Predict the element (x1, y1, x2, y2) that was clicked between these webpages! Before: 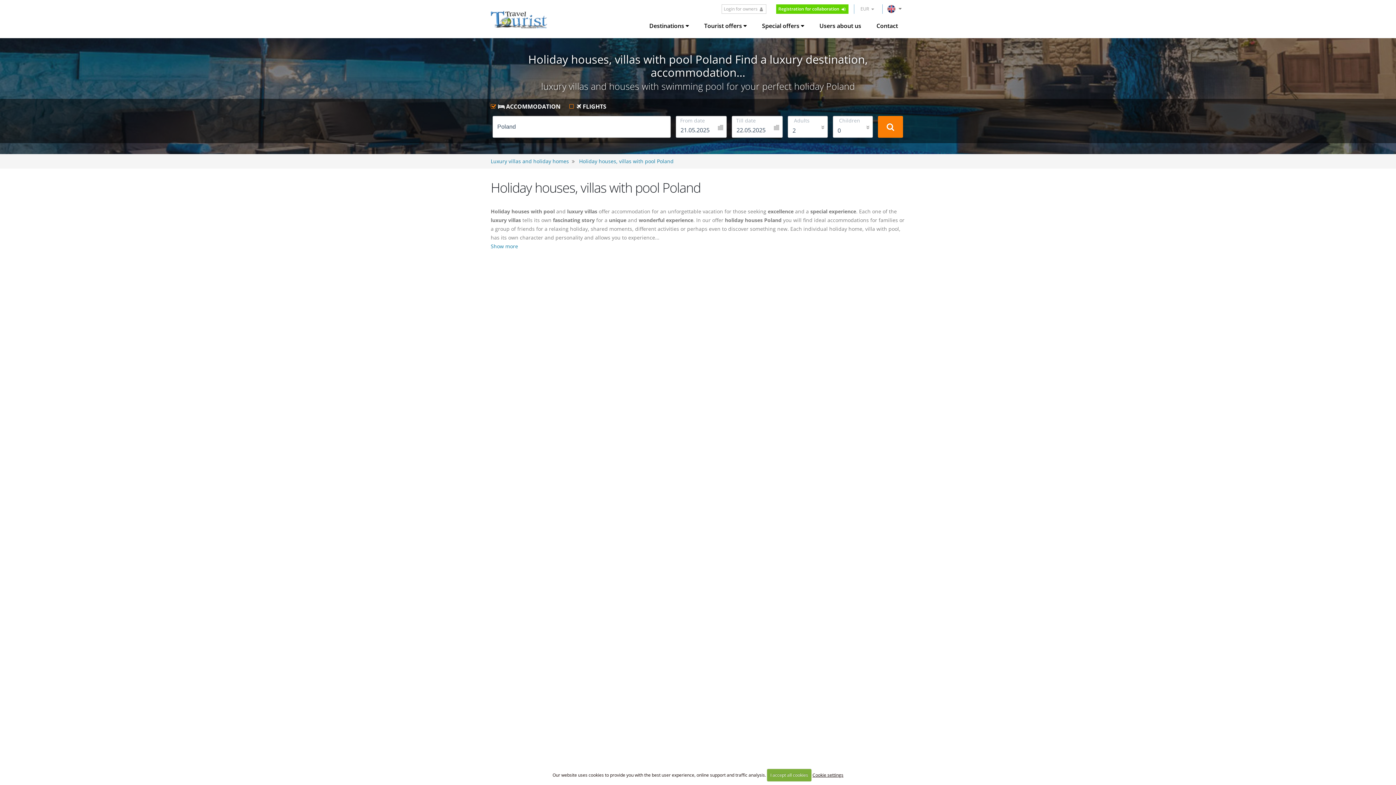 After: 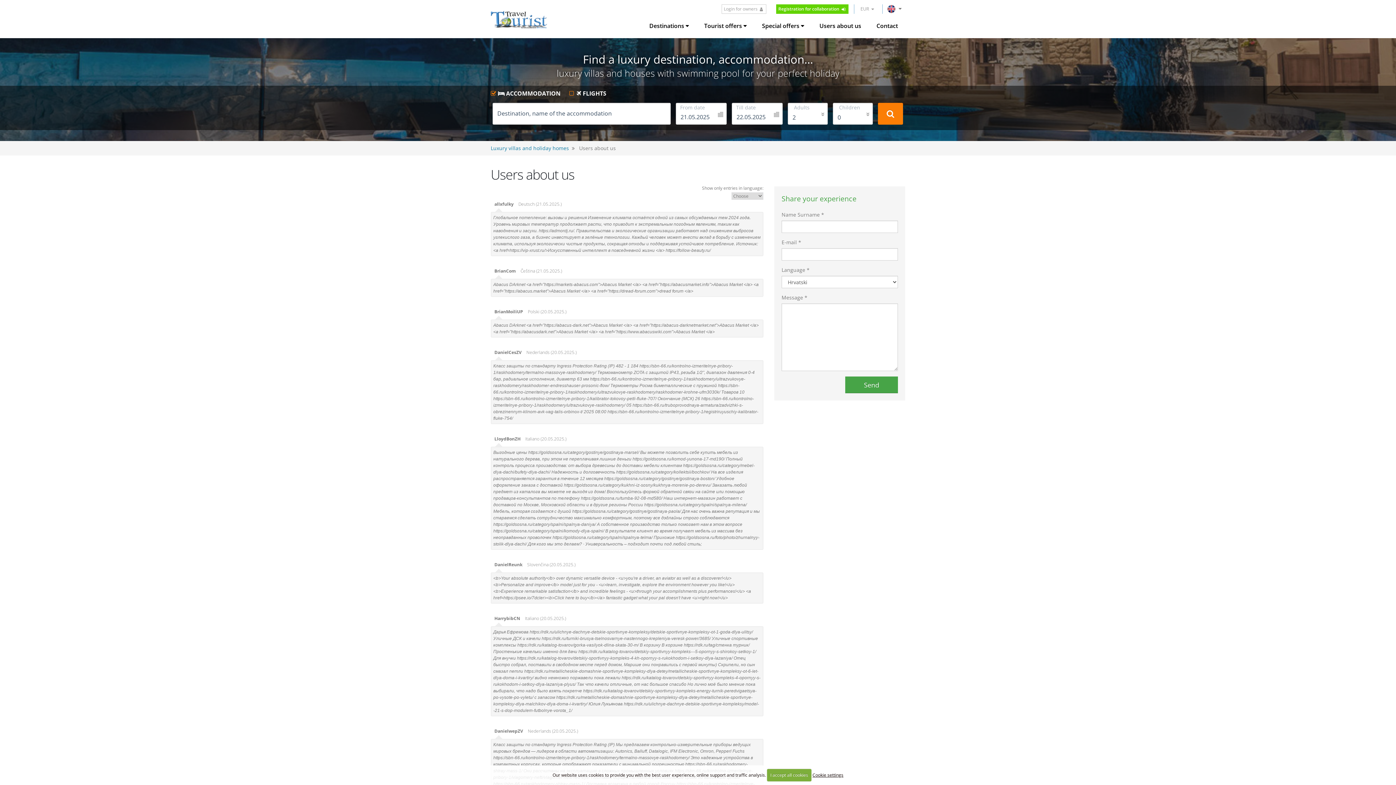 Action: bbox: (812, 18, 868, 33) label: Users about us